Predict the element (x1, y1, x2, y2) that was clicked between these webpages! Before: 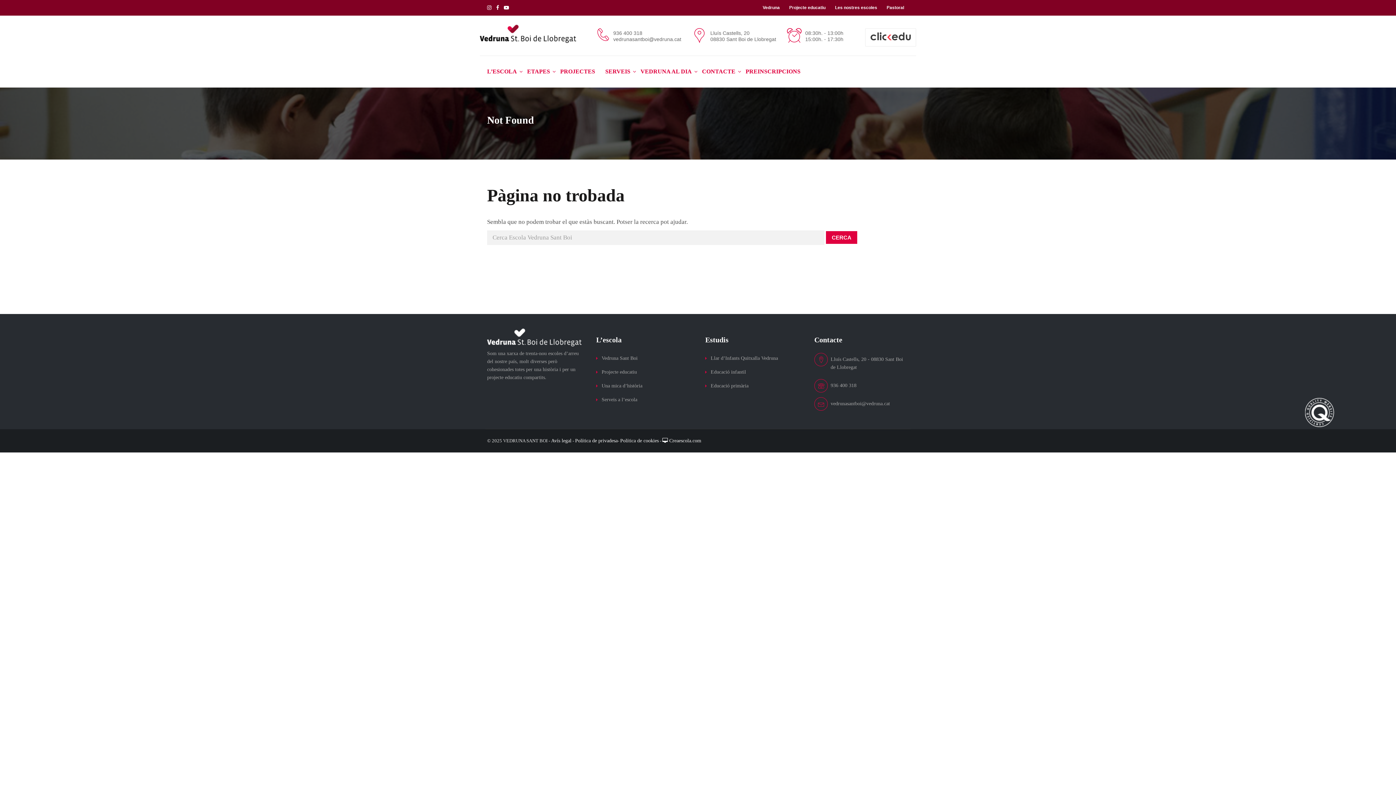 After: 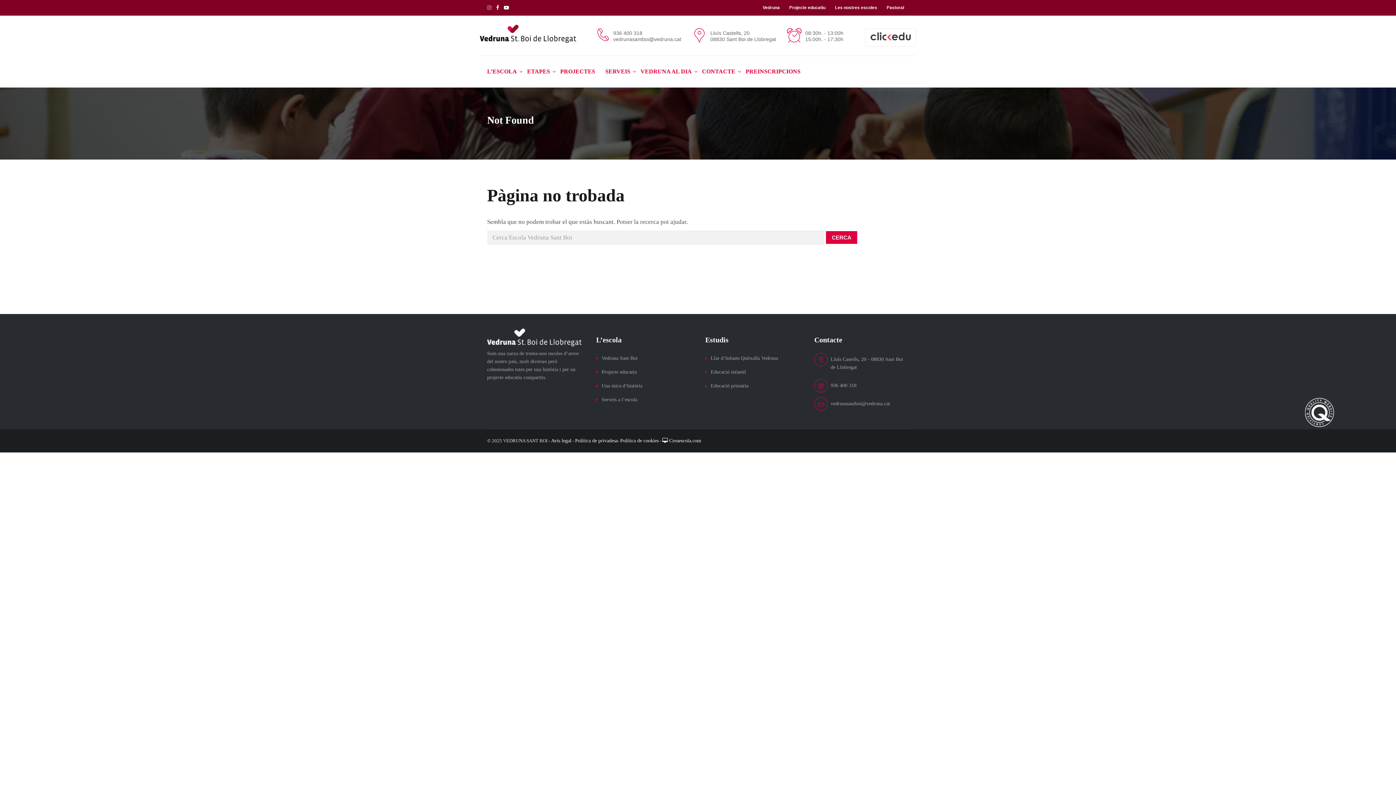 Action: bbox: (487, 4, 495, 10)